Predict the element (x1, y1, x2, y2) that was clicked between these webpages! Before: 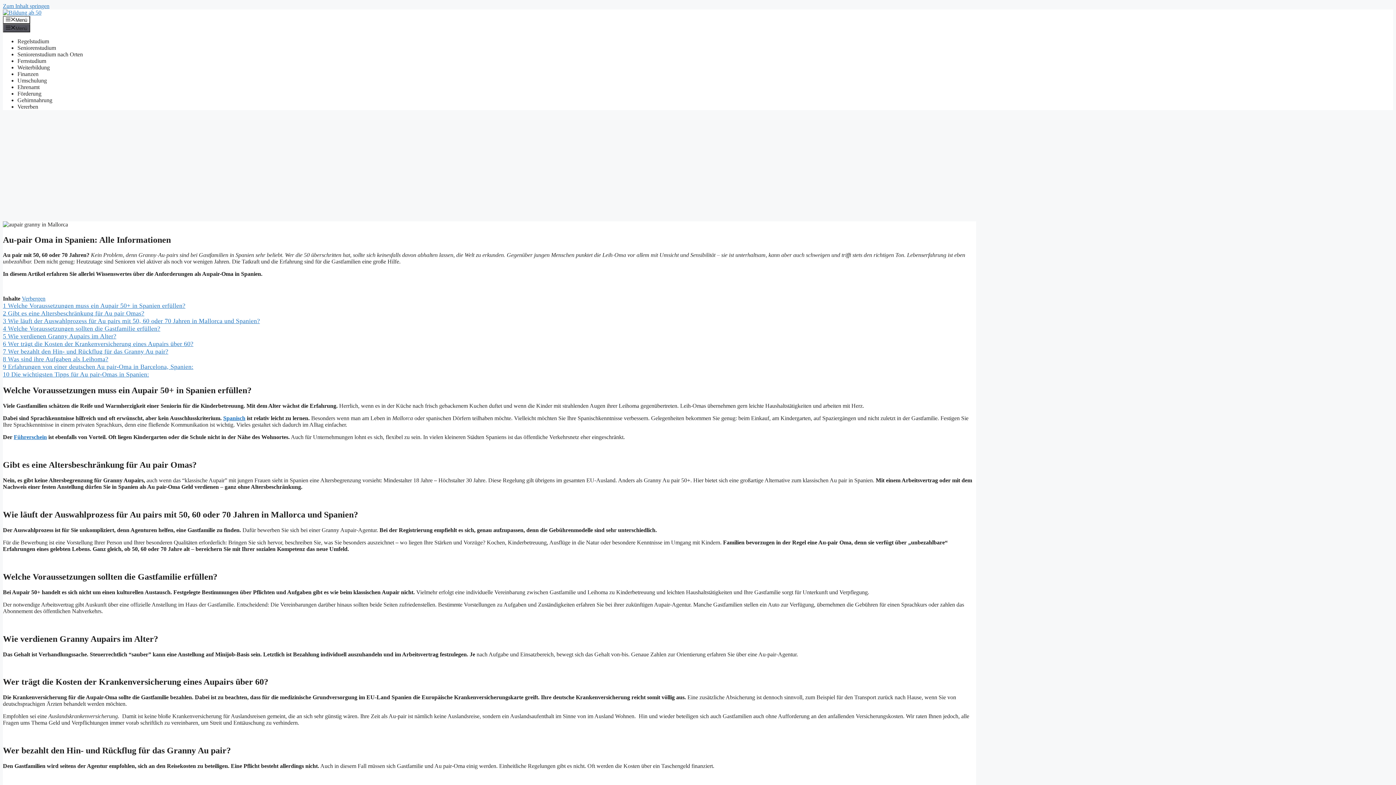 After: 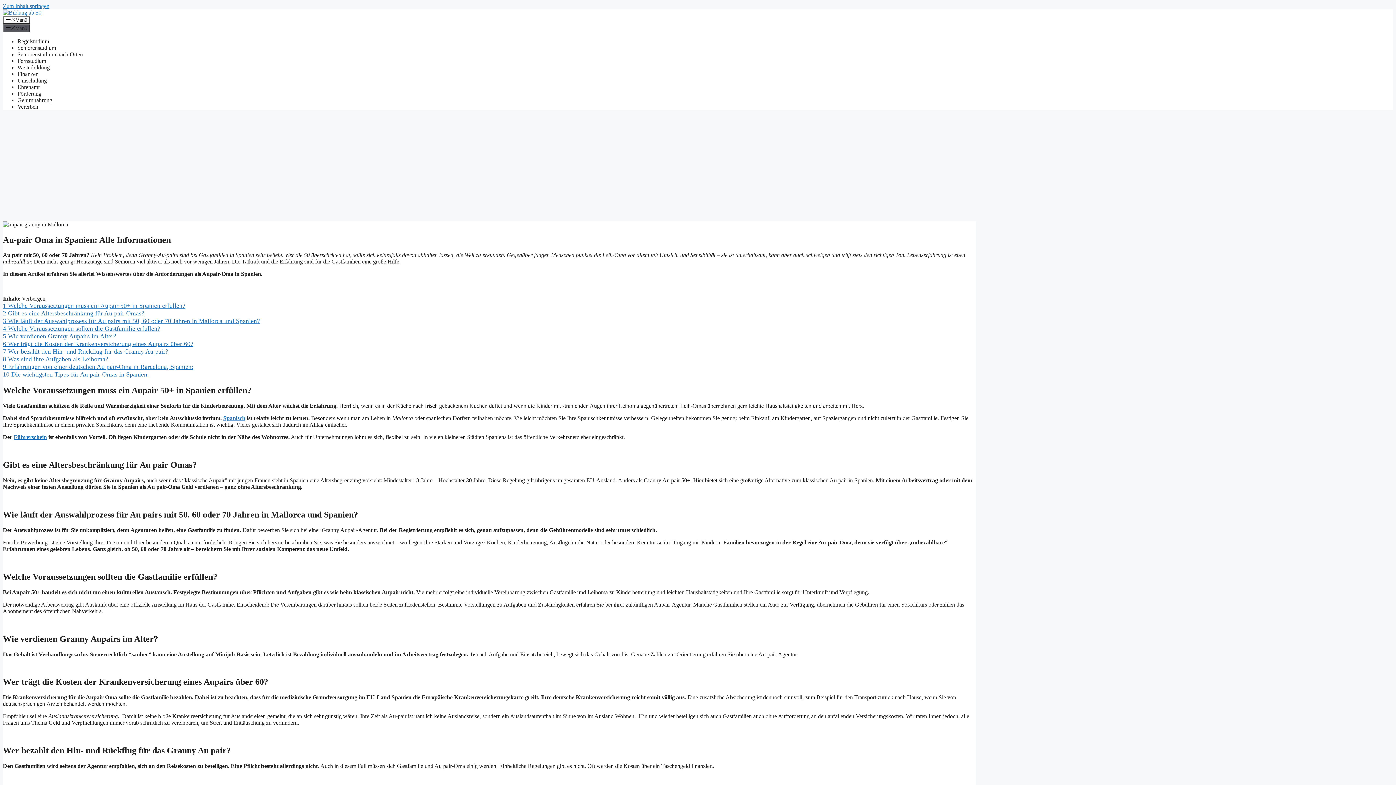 Action: label: Verbergen bbox: (21, 295, 45, 301)